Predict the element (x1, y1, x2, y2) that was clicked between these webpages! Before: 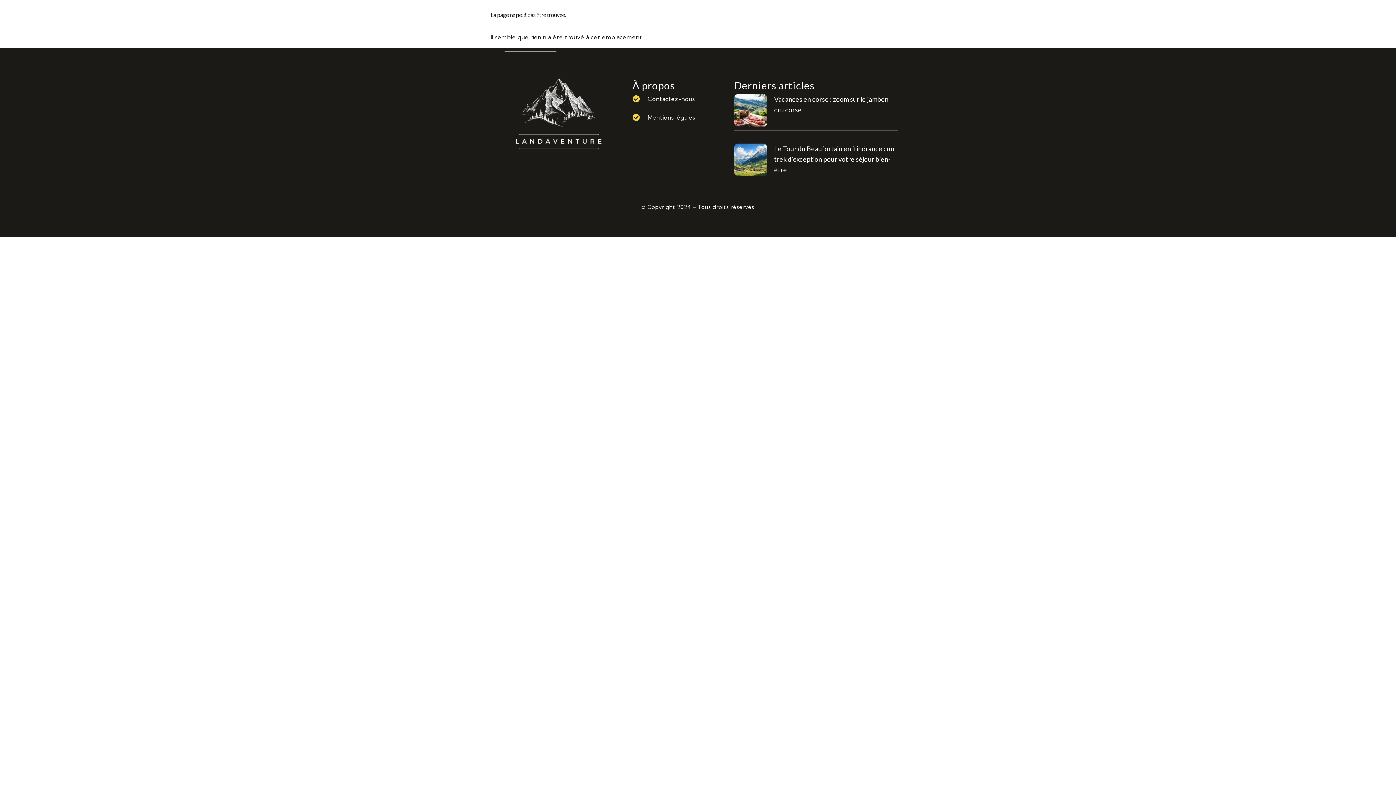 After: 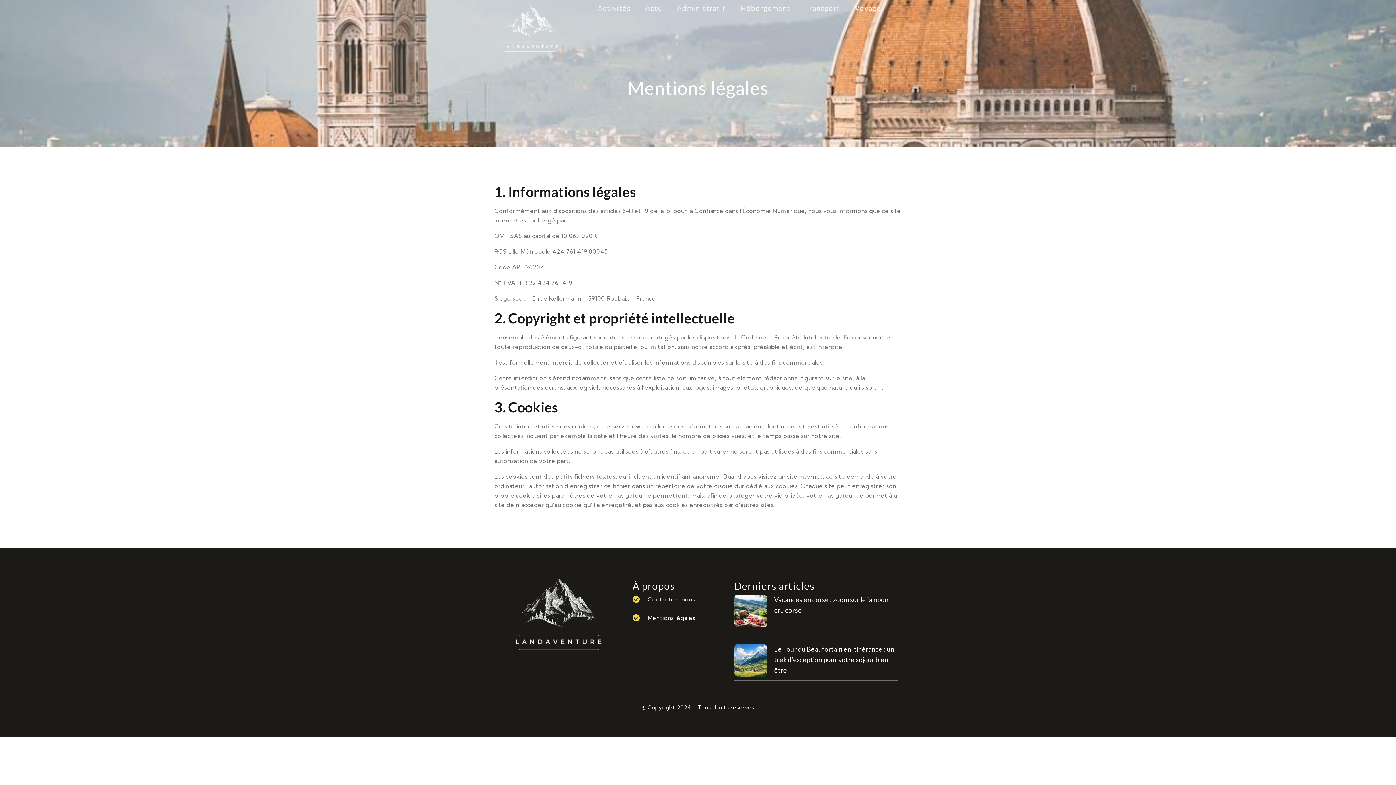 Action: bbox: (632, 112, 727, 122) label: Mentions légales